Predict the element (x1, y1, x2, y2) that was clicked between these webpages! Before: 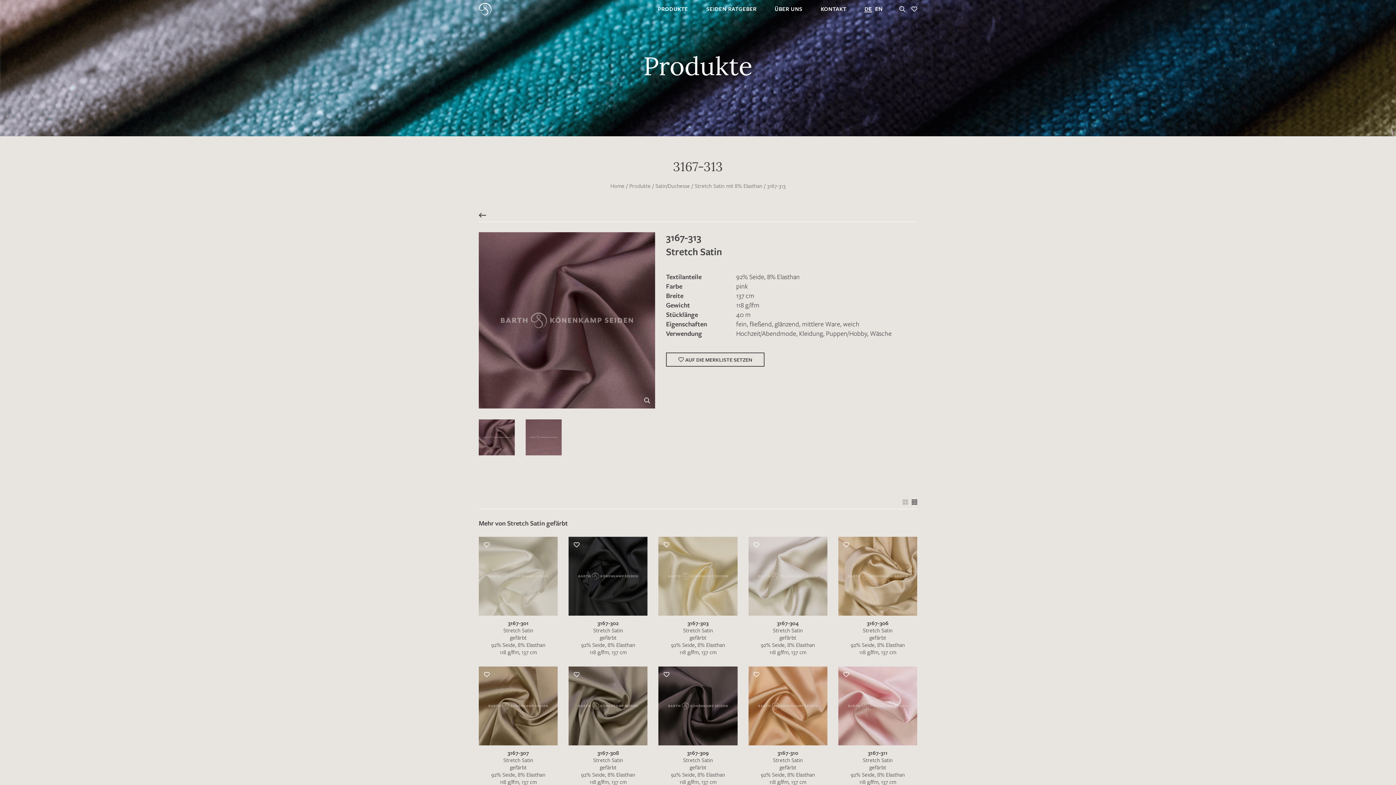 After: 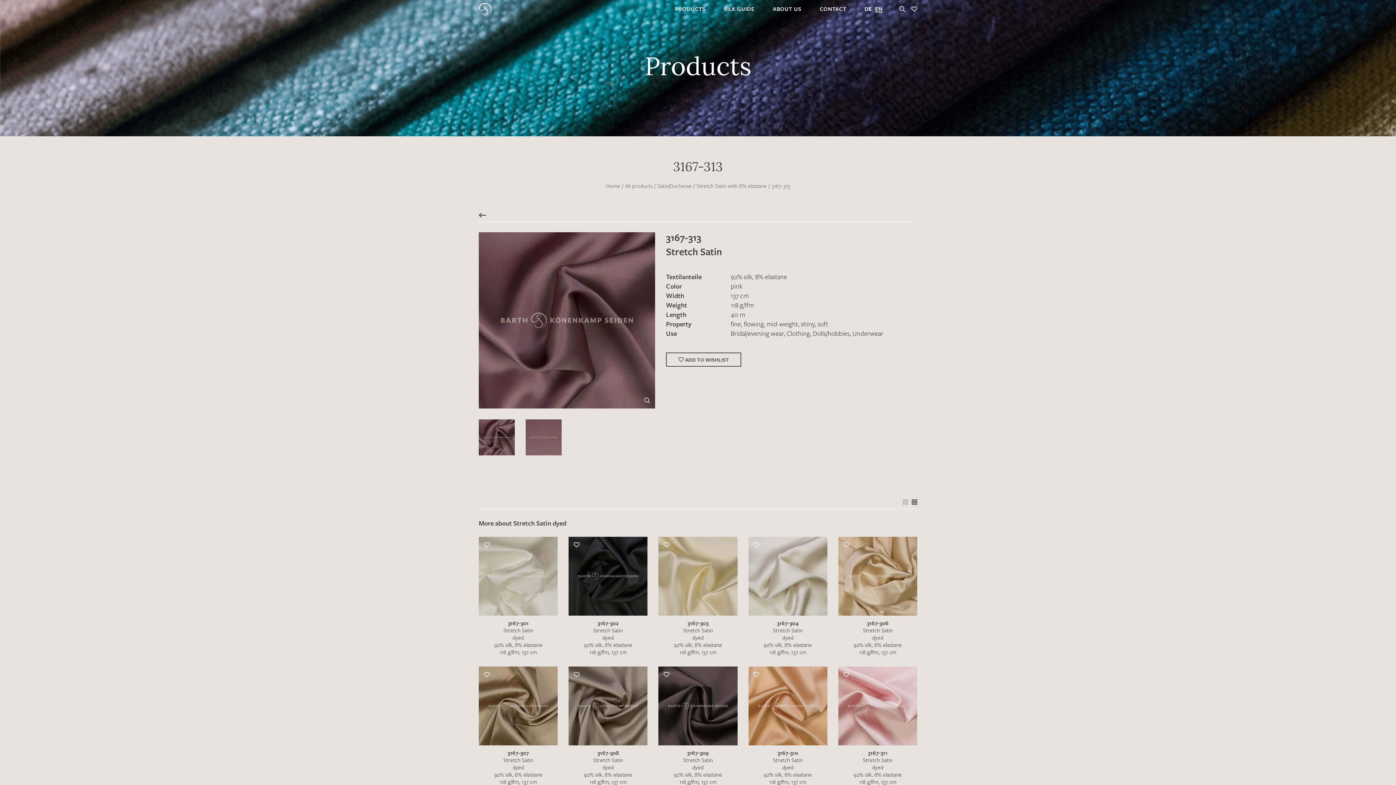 Action: bbox: (875, 2, 882, 12) label: EN